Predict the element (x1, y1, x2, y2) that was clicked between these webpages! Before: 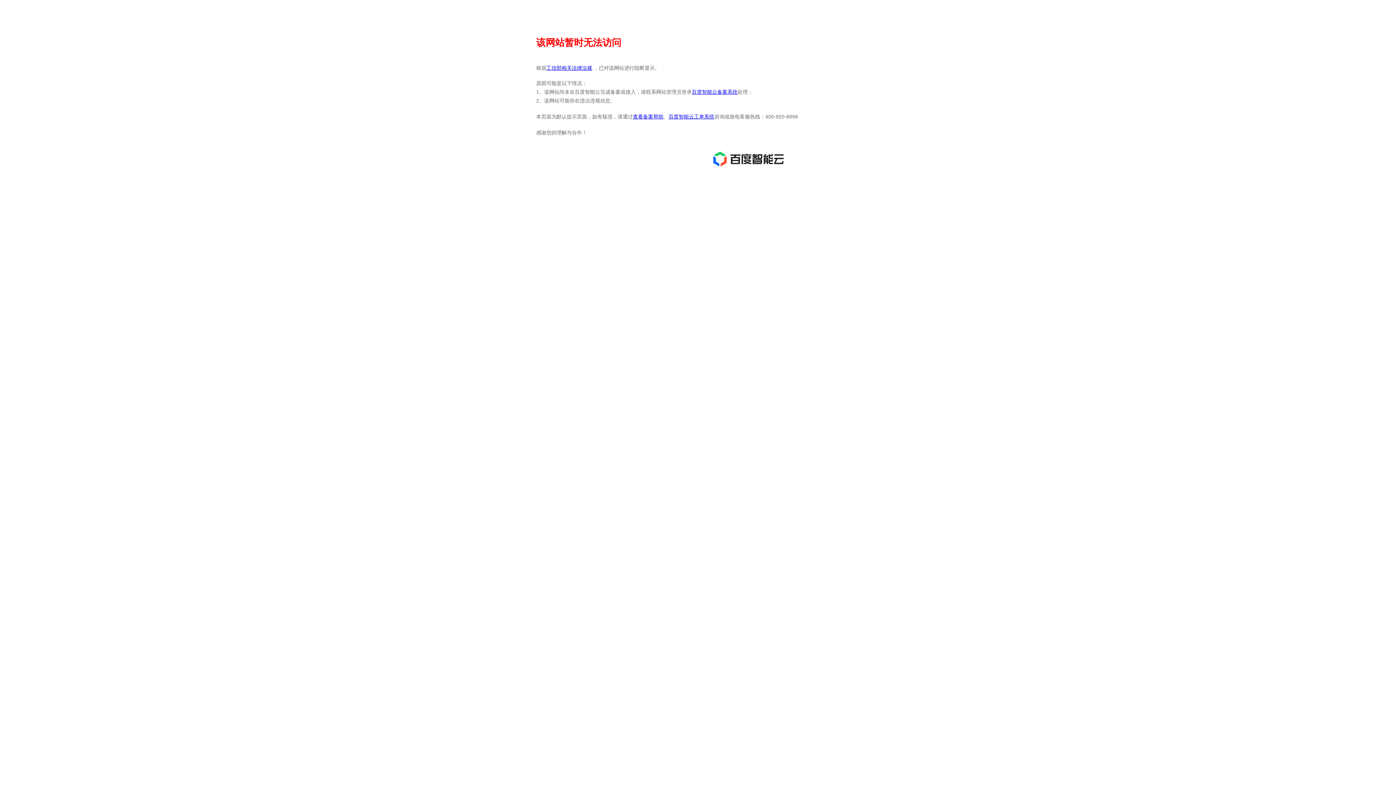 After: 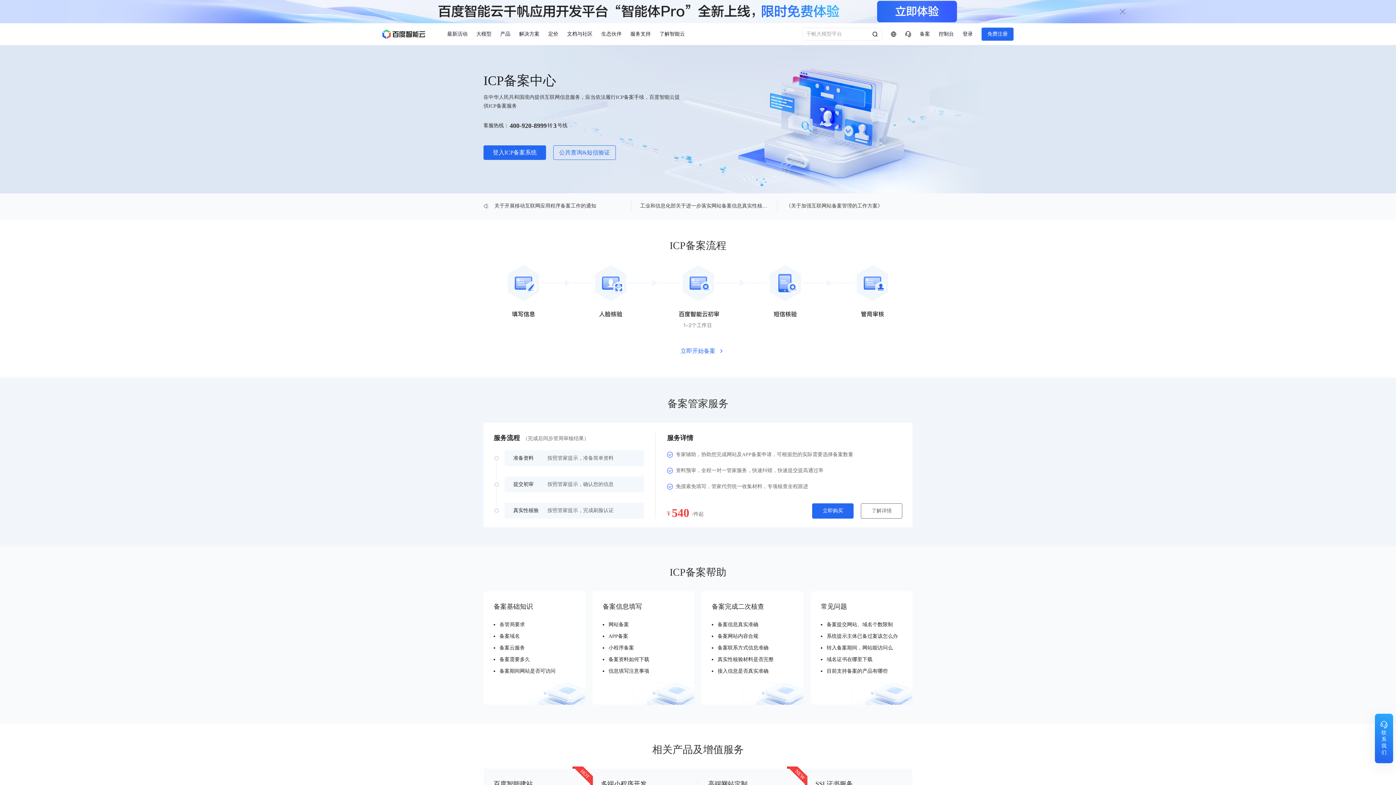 Action: label: 百度智能云备案系统 bbox: (692, 89, 737, 94)